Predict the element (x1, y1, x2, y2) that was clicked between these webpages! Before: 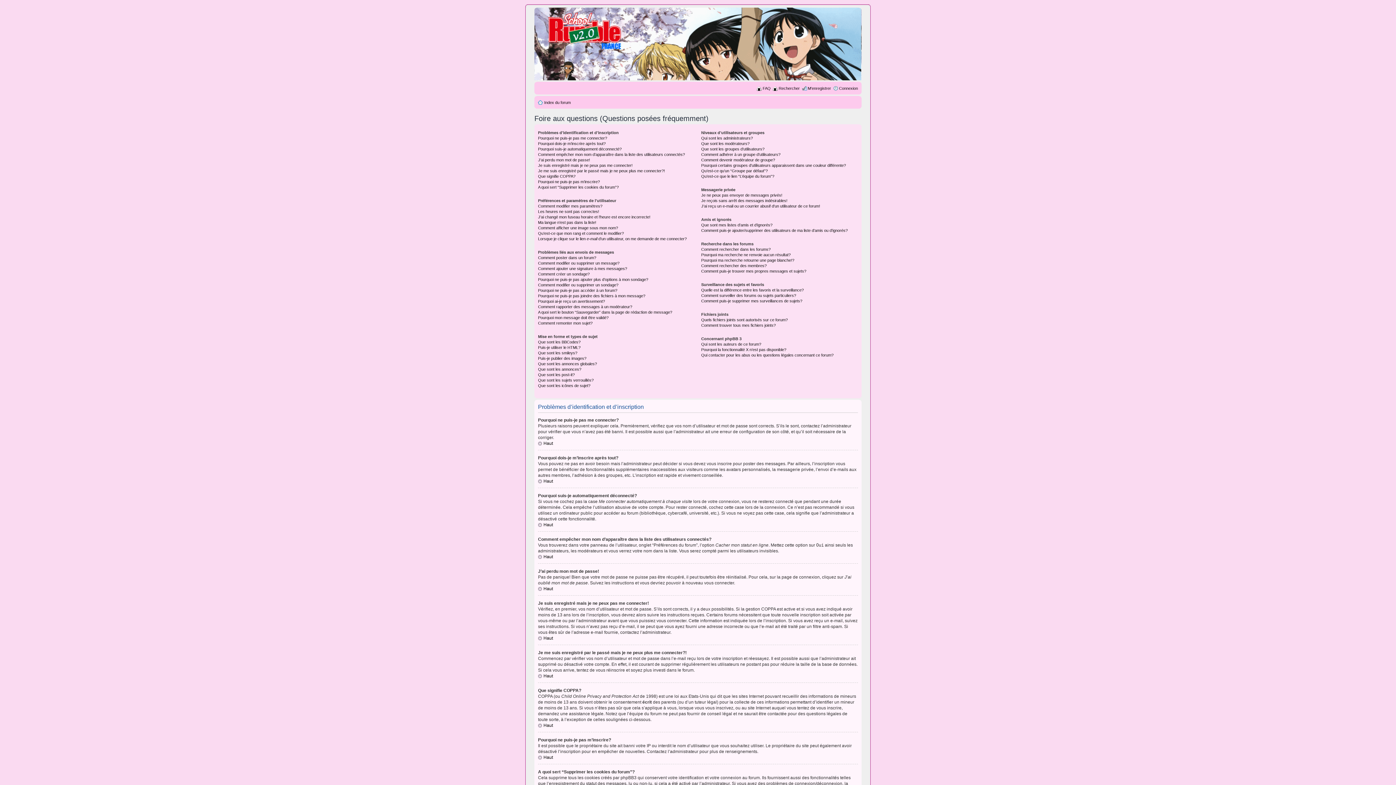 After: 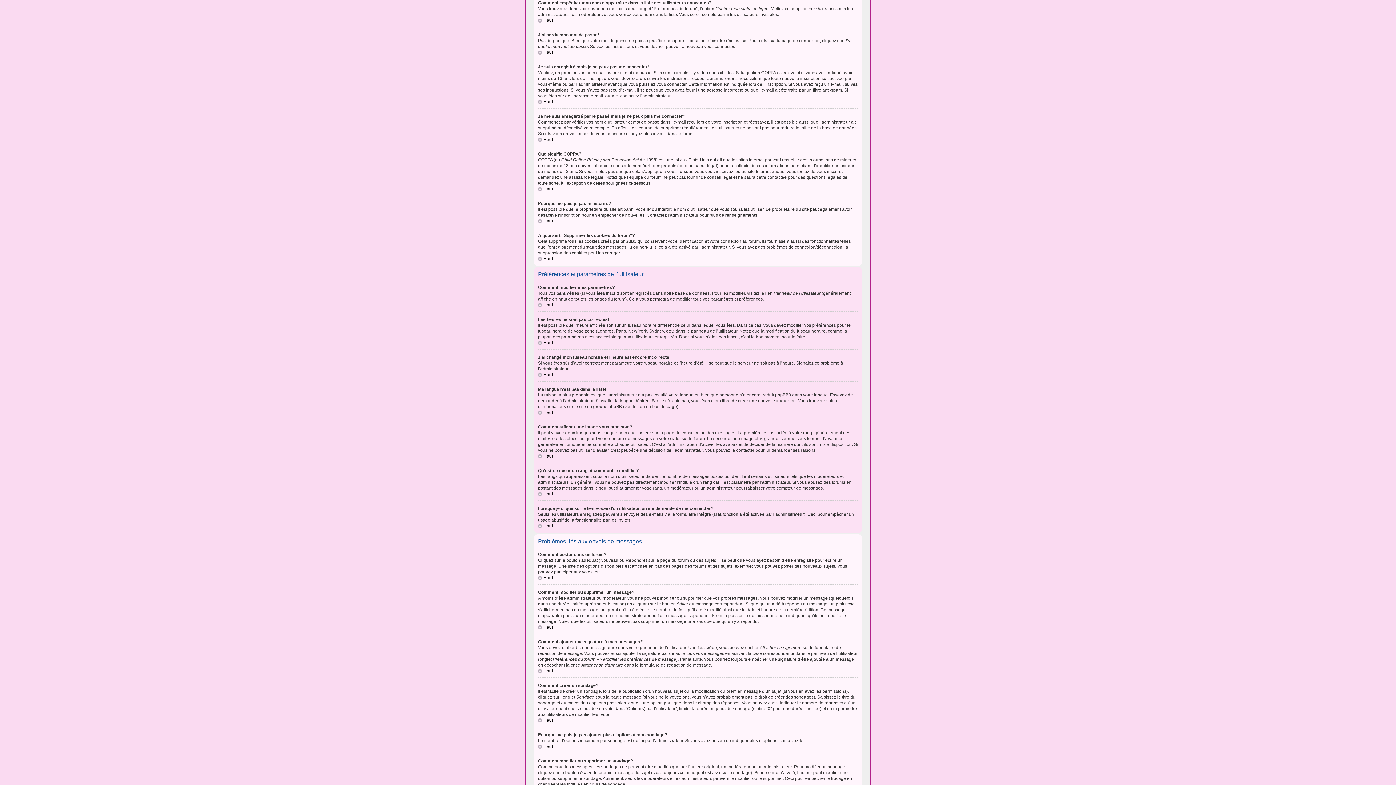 Action: bbox: (538, 152, 685, 156) label: Comment empêcher mon nom d’apparaître dans la liste des utilisateurs connectés?